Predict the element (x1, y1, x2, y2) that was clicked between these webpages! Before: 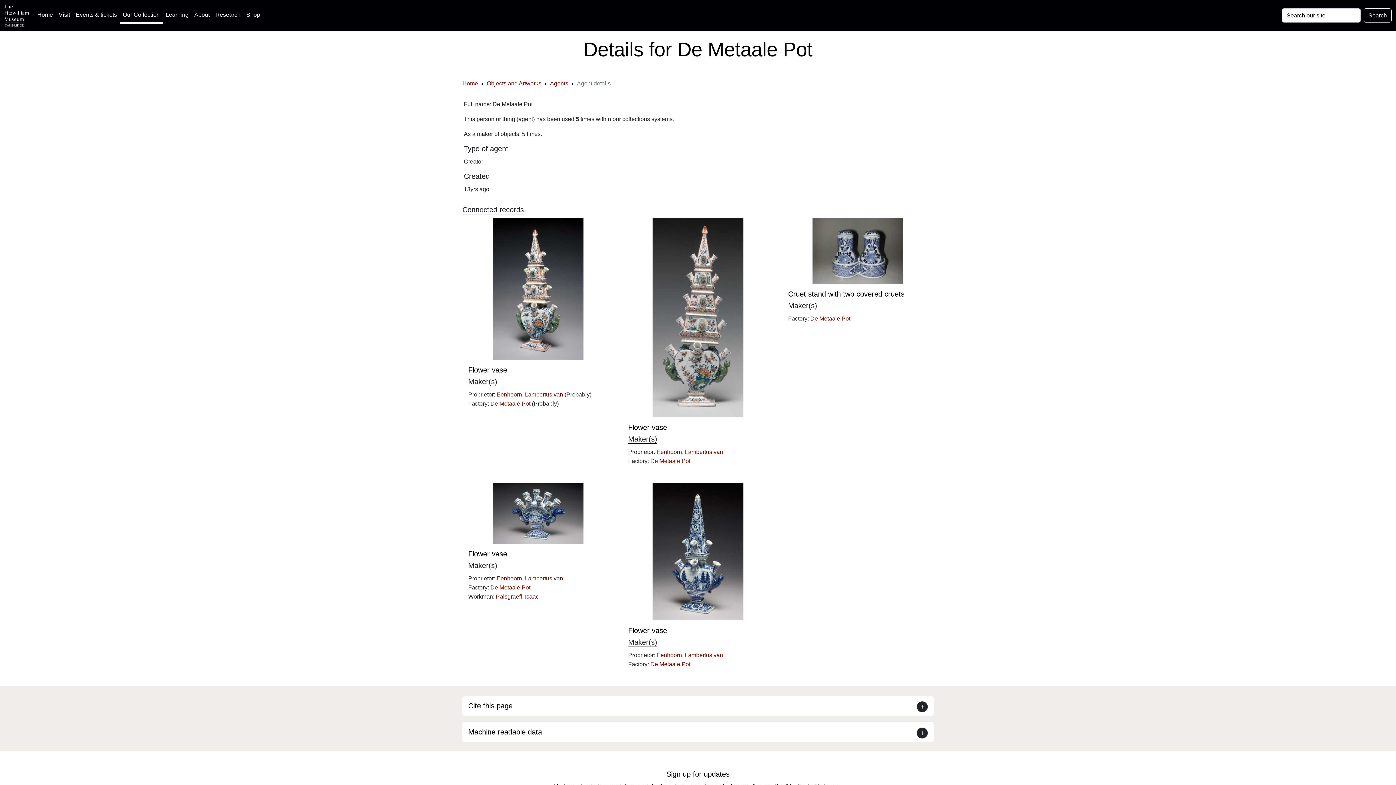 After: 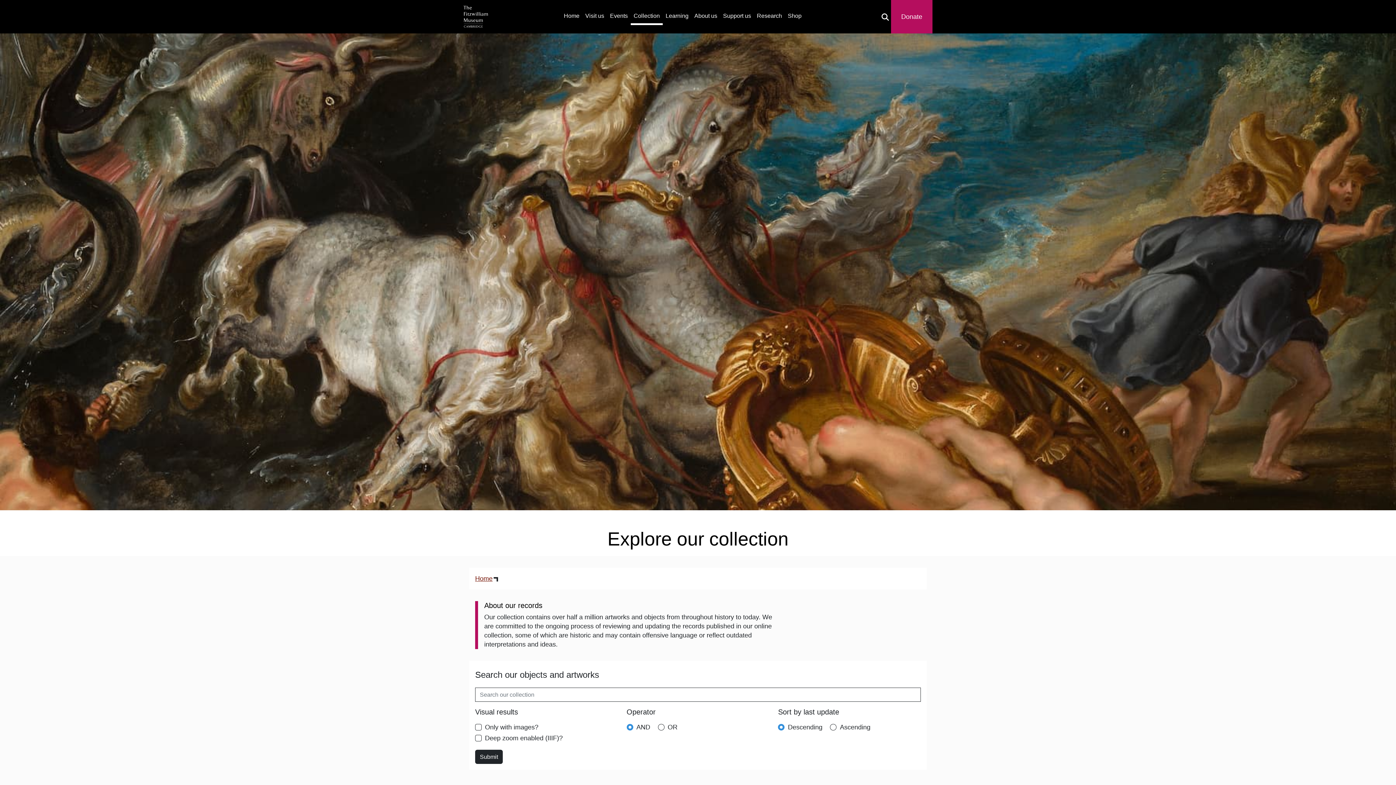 Action: bbox: (4, 2, 28, 28)